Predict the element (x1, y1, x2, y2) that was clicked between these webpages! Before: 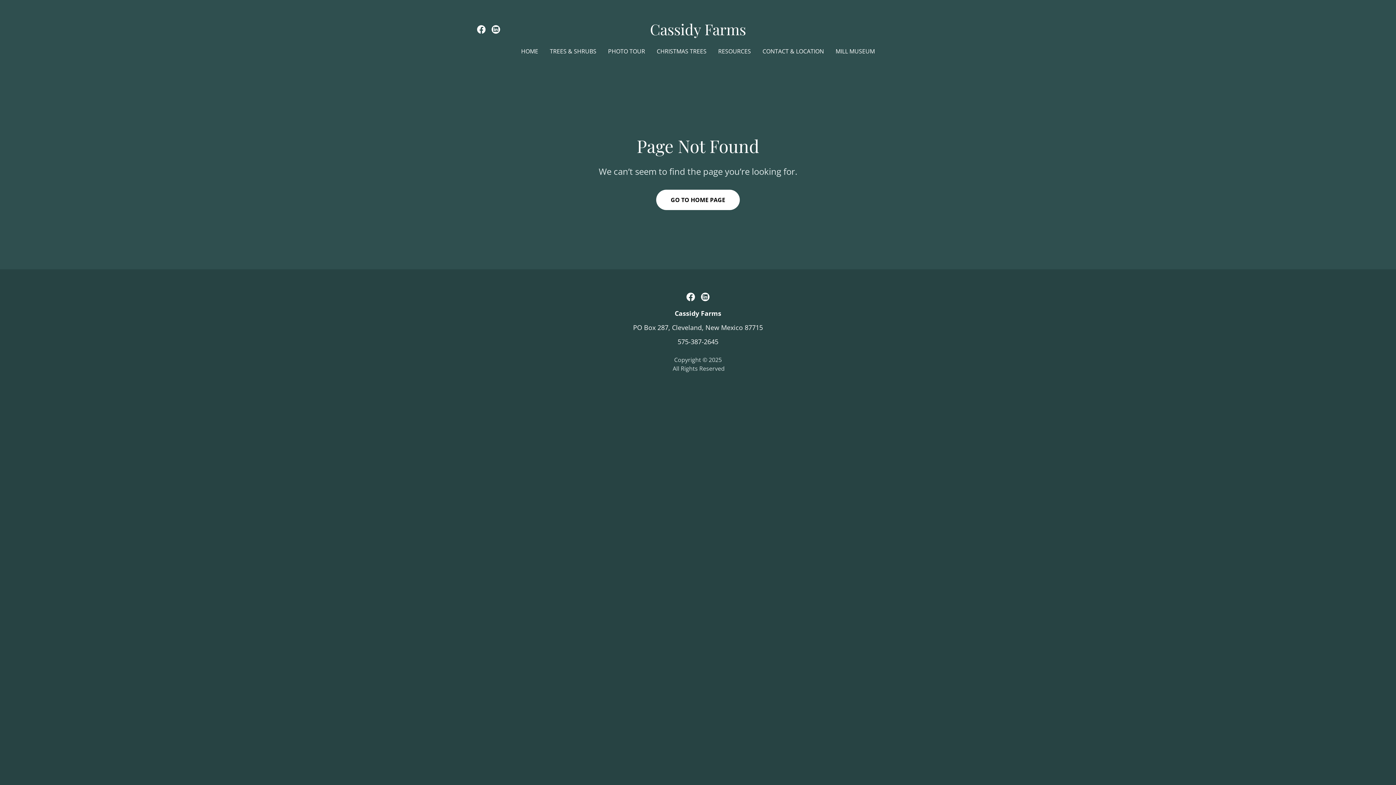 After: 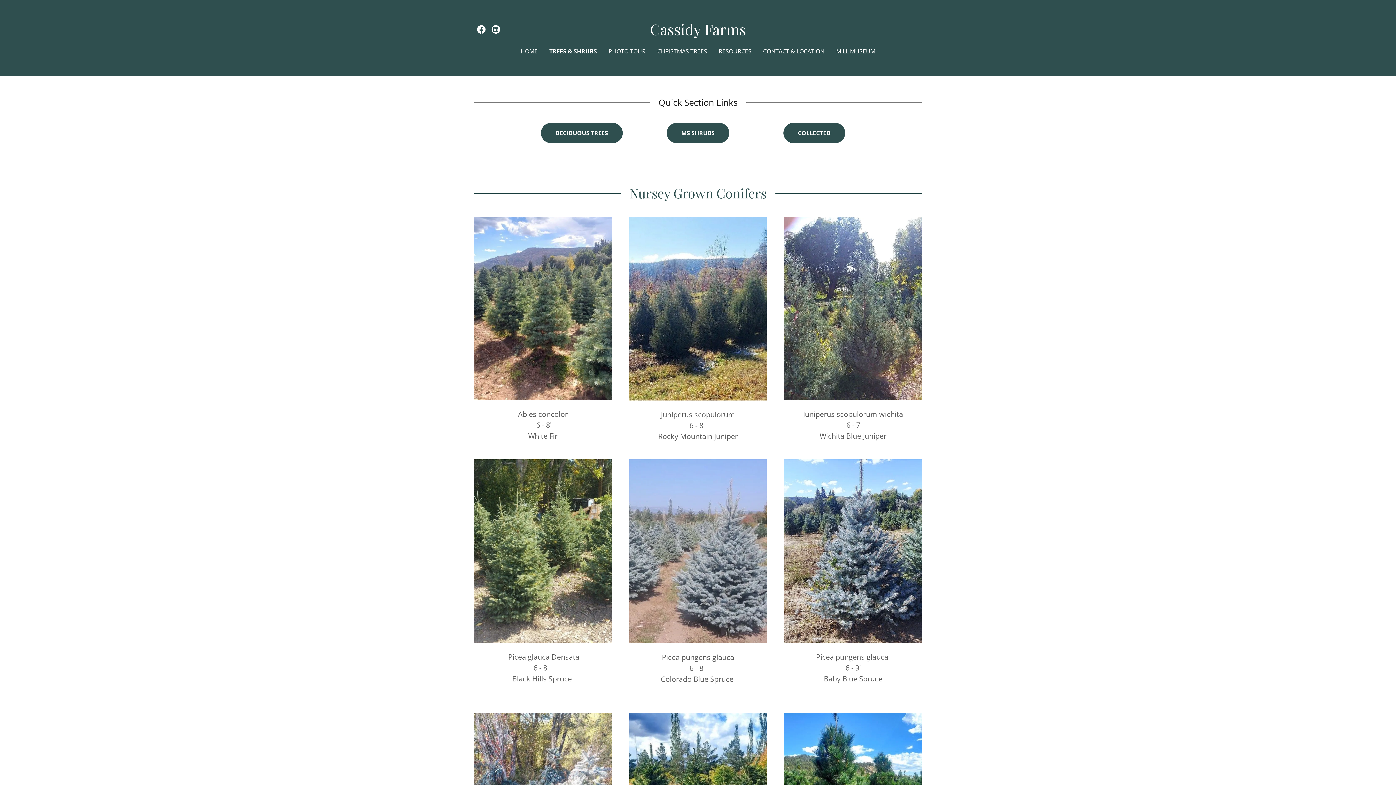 Action: label: TREES & SHRUBS bbox: (547, 44, 598, 57)